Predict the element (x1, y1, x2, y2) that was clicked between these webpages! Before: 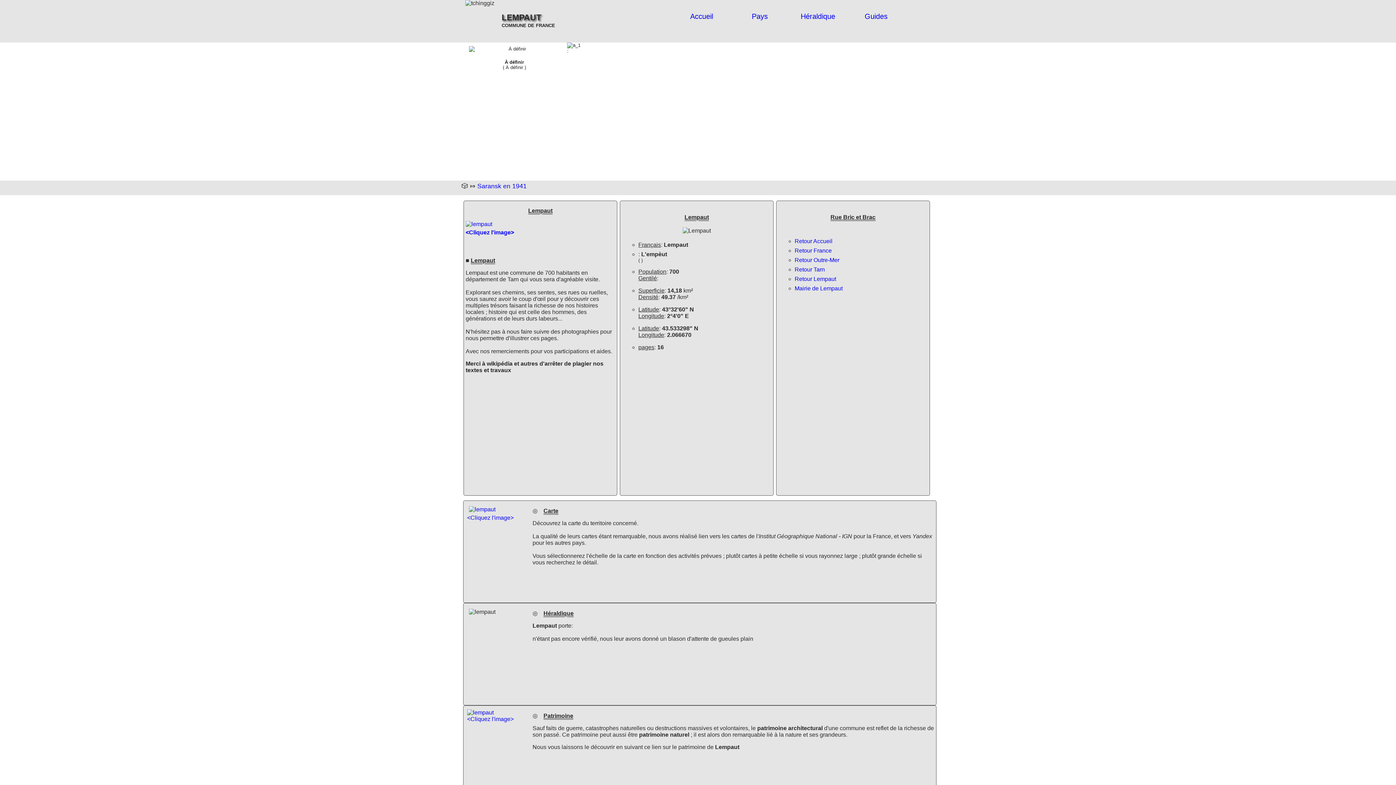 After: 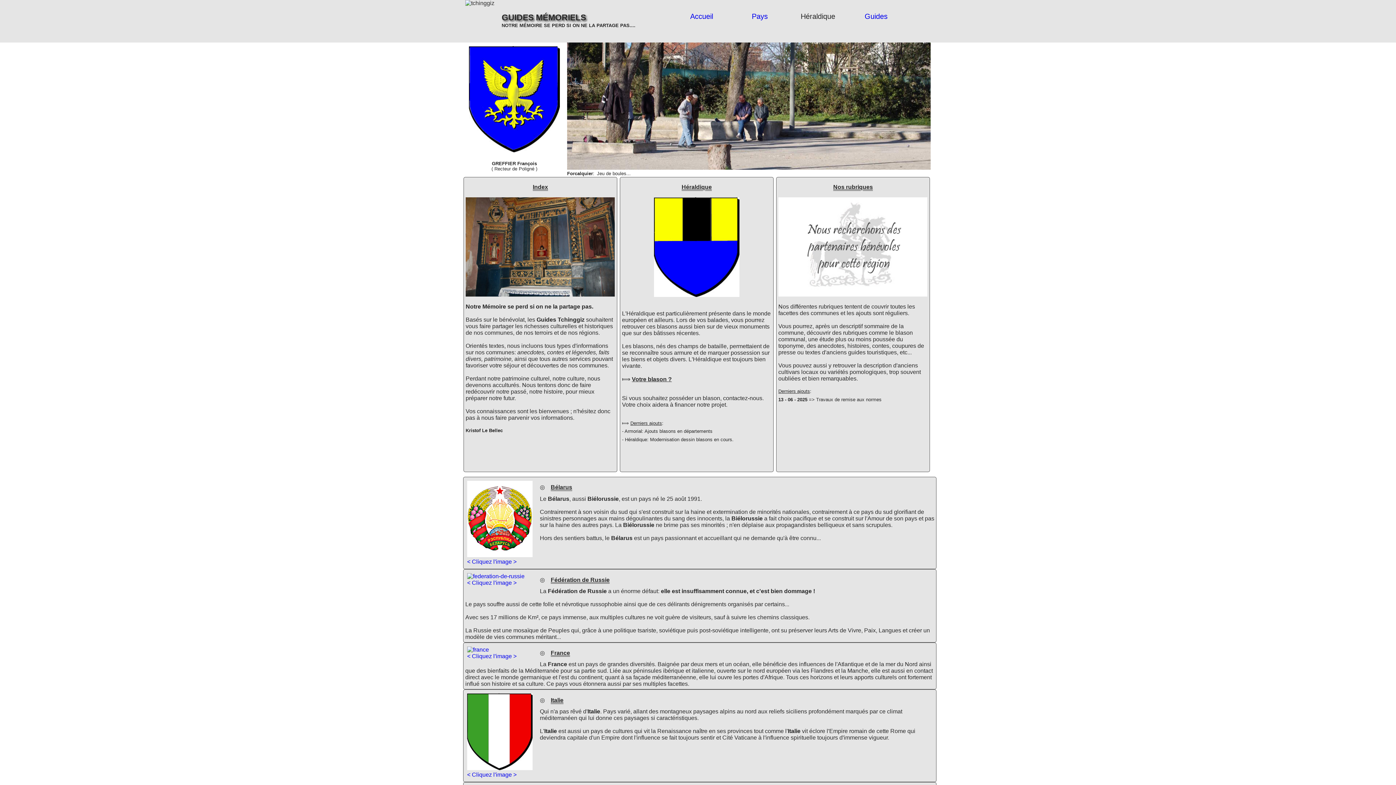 Action: label: Pays bbox: (752, 12, 768, 20)